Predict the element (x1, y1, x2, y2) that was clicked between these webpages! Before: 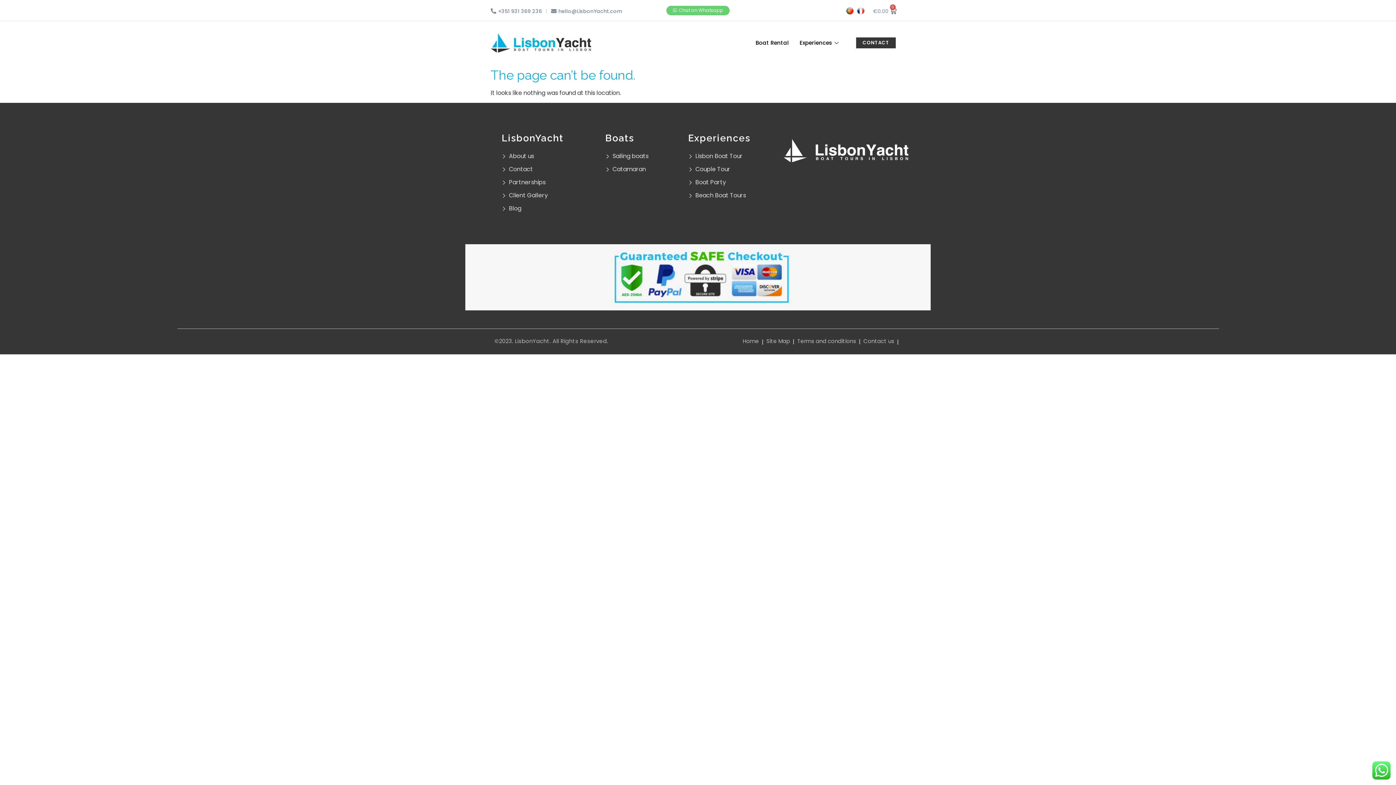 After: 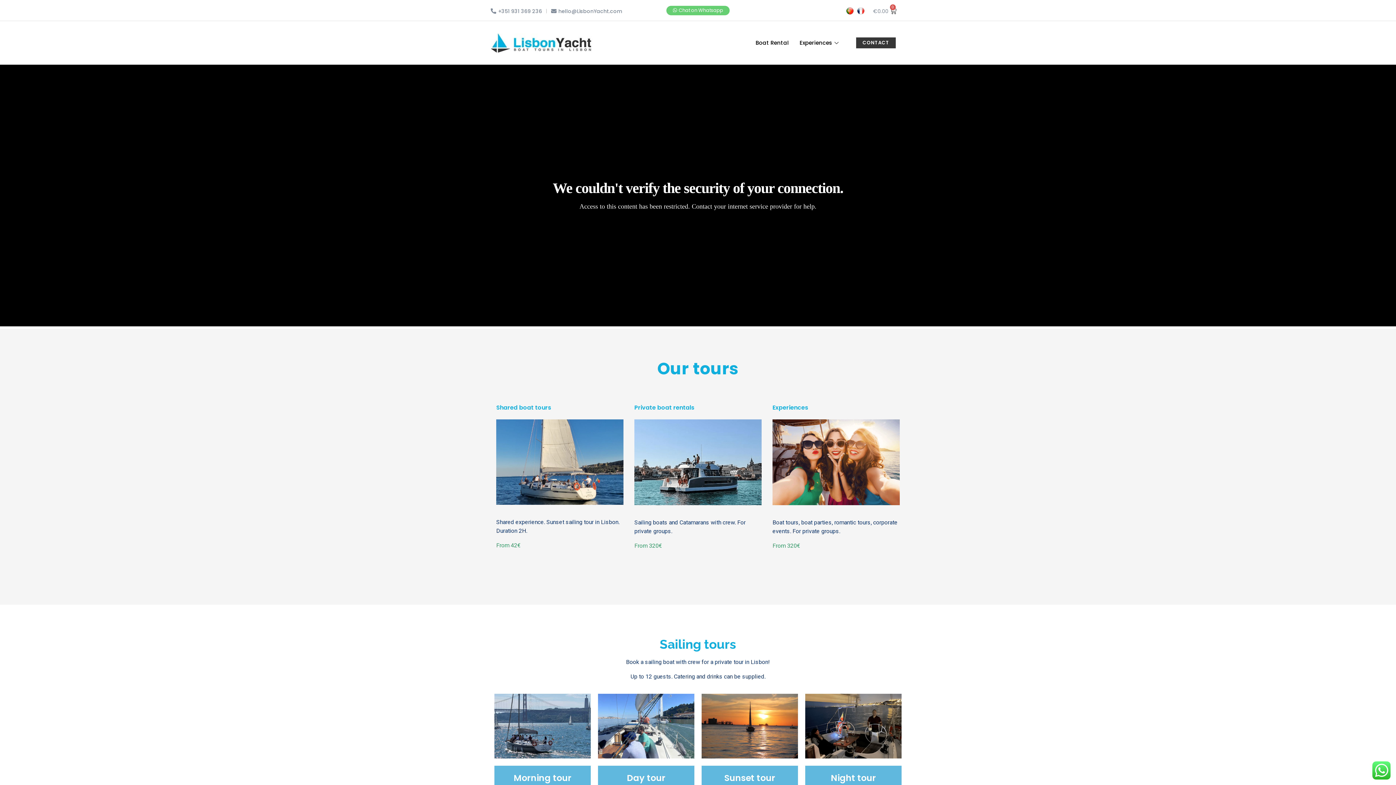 Action: bbox: (490, 33, 592, 52)